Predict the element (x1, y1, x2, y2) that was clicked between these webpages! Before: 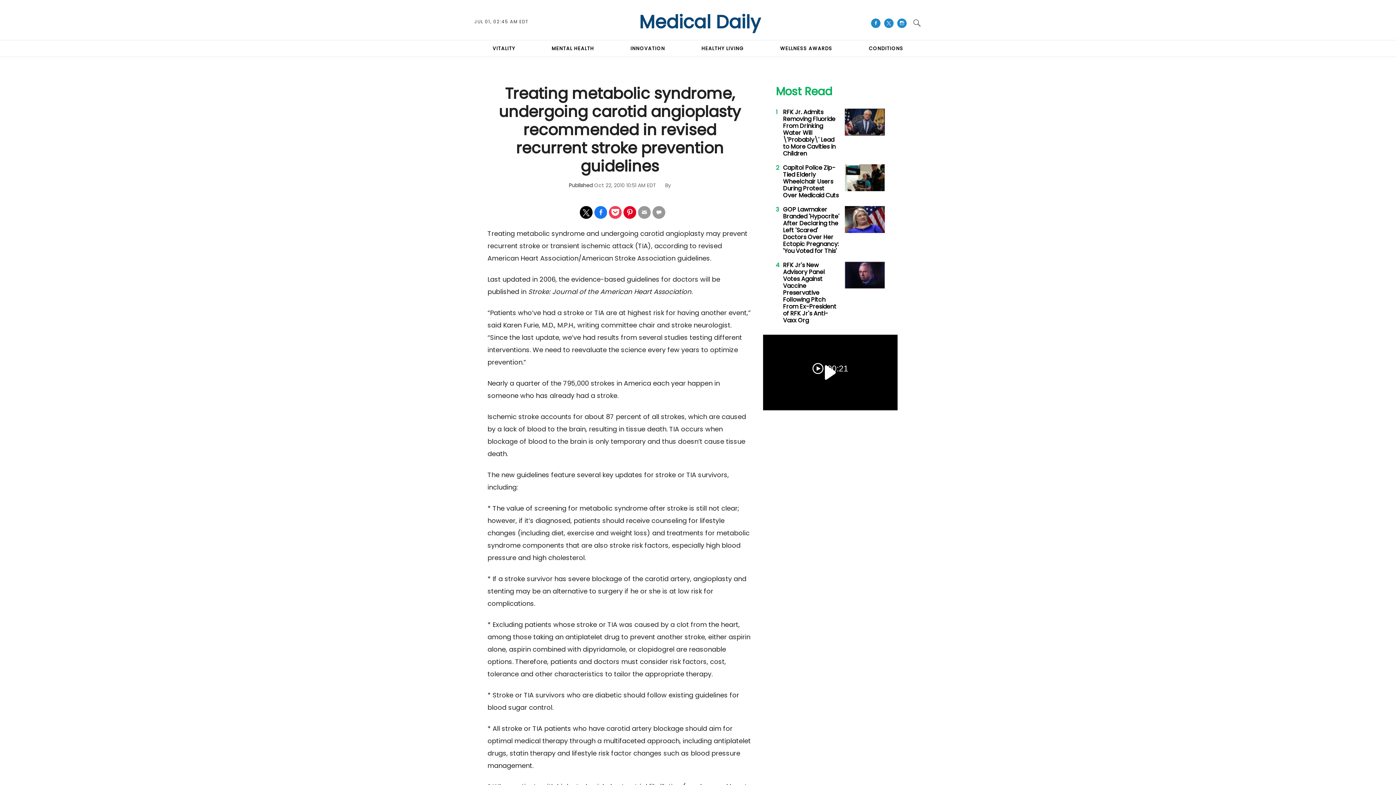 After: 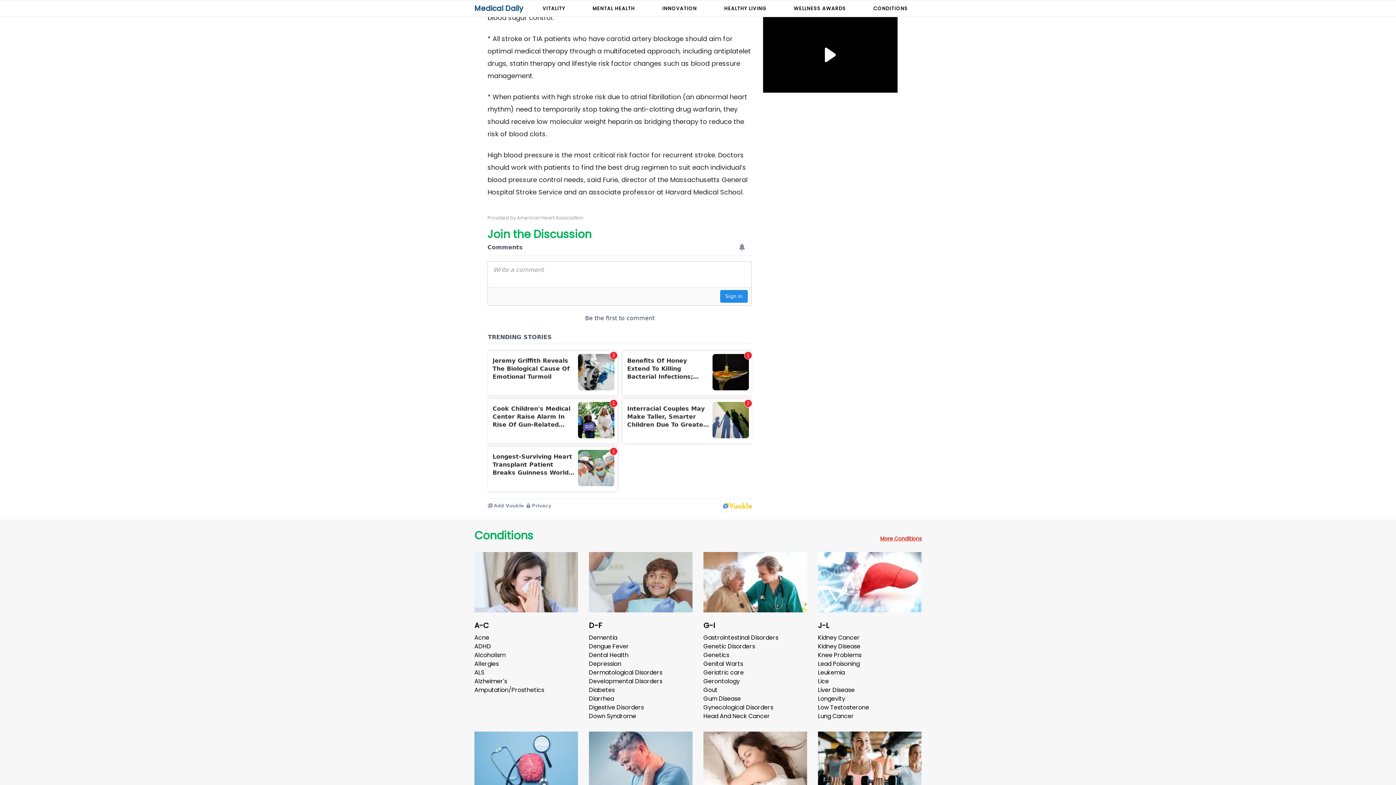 Action: bbox: (652, 206, 665, 219)